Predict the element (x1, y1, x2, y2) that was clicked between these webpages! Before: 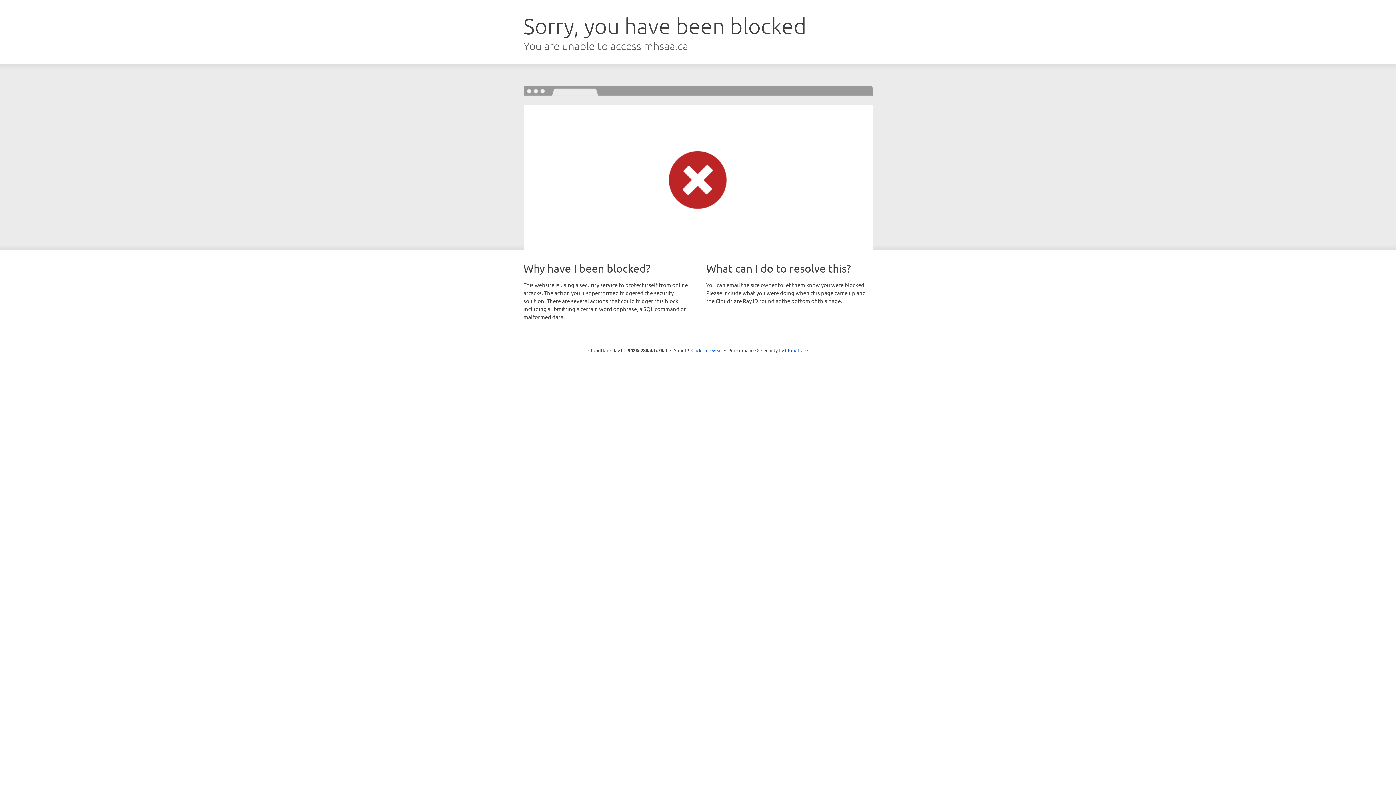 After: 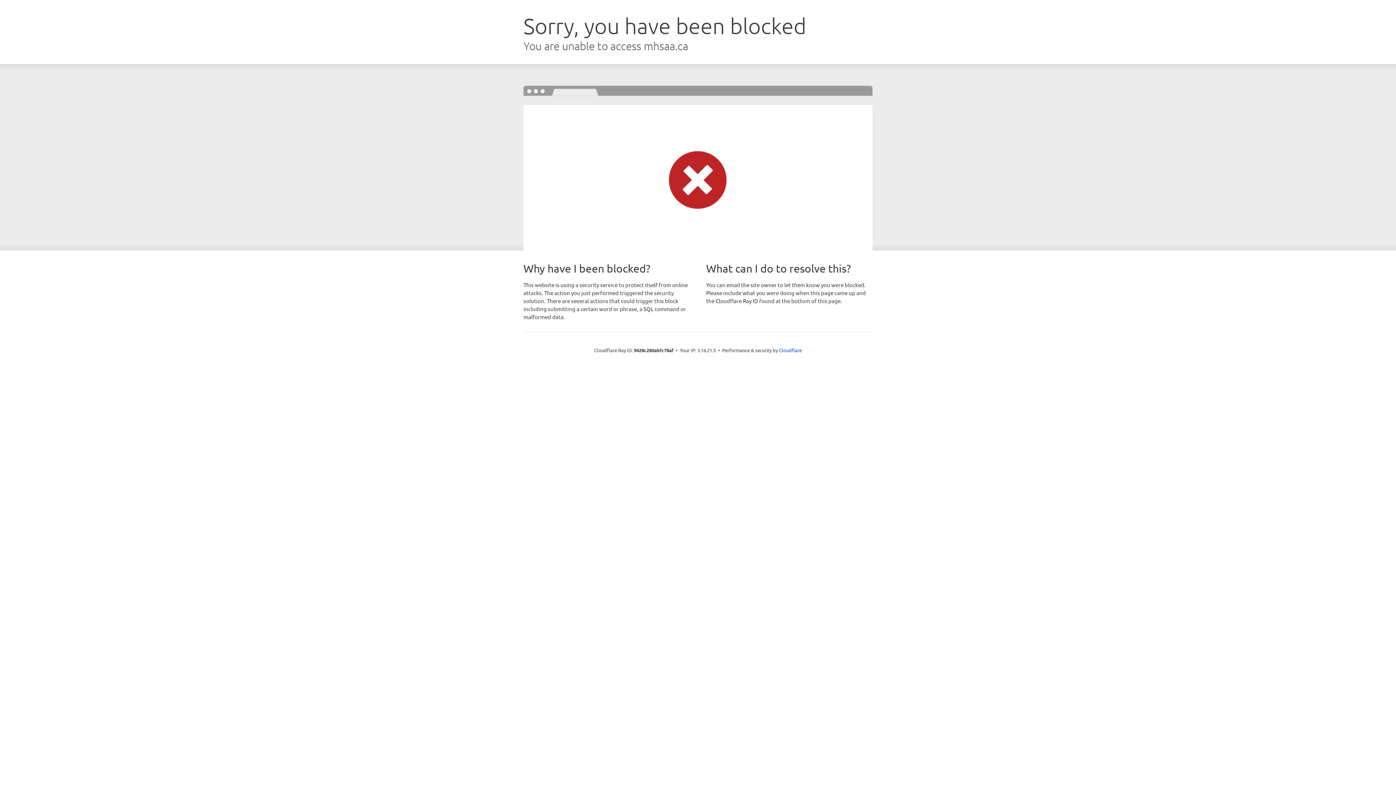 Action: bbox: (691, 346, 722, 353) label: Click to reveal